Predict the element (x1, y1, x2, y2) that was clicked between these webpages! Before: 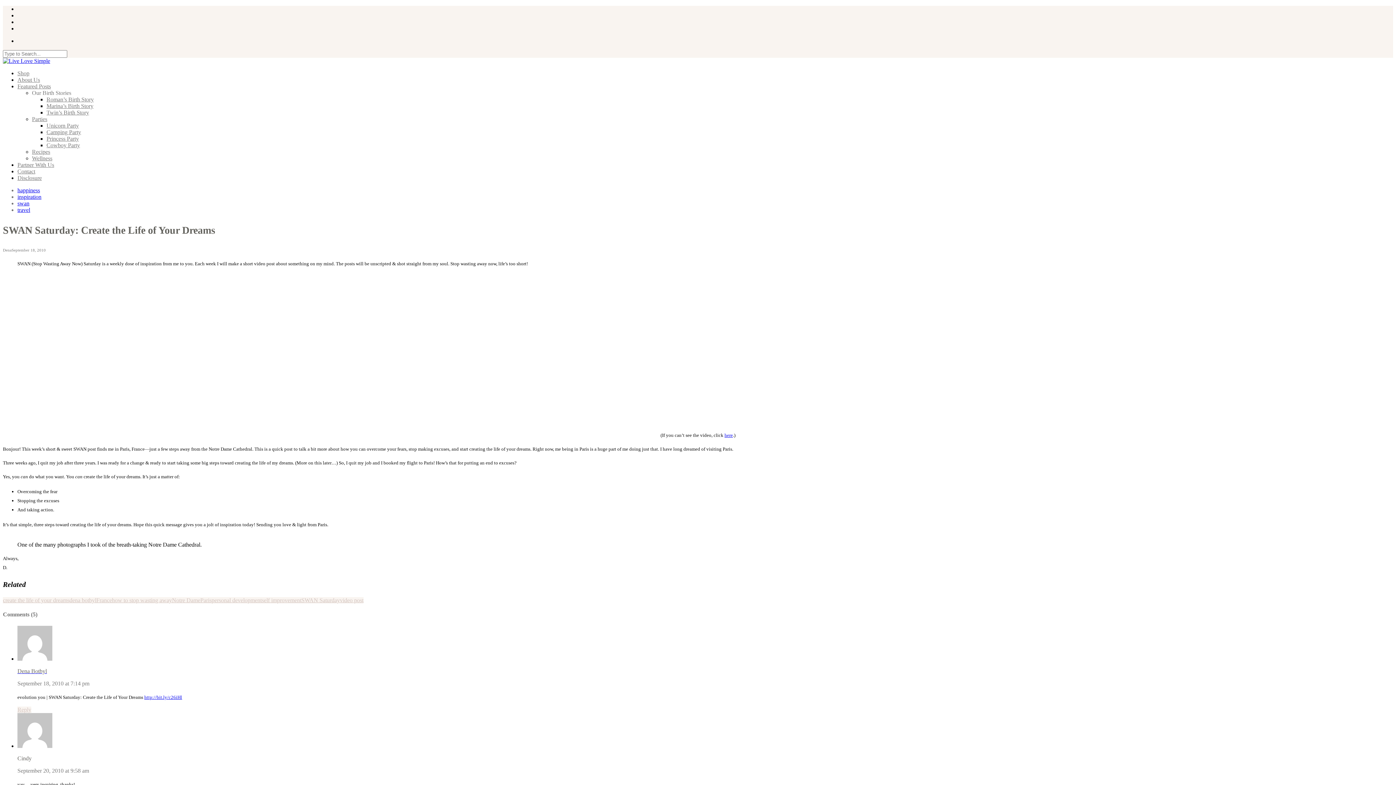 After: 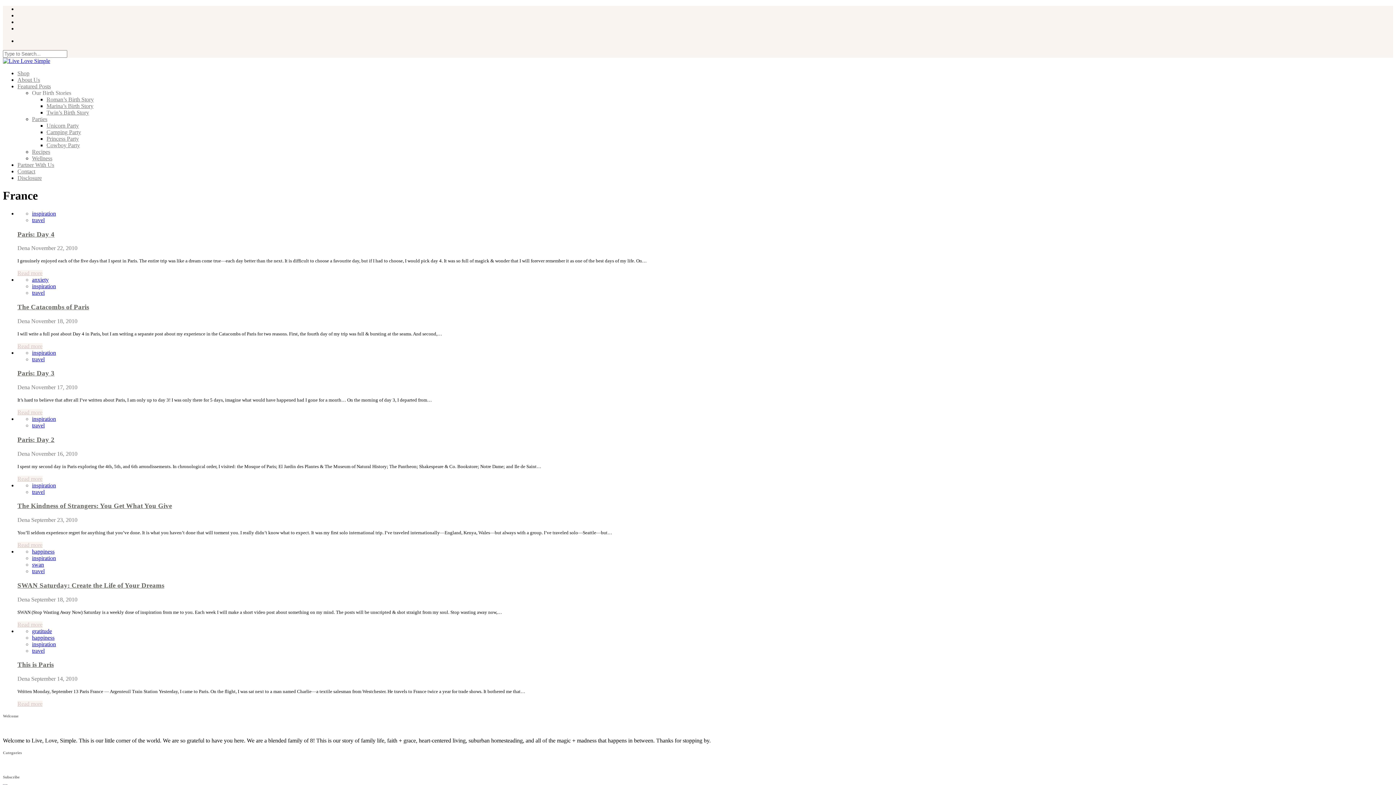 Action: bbox: (96, 597, 112, 603) label: France